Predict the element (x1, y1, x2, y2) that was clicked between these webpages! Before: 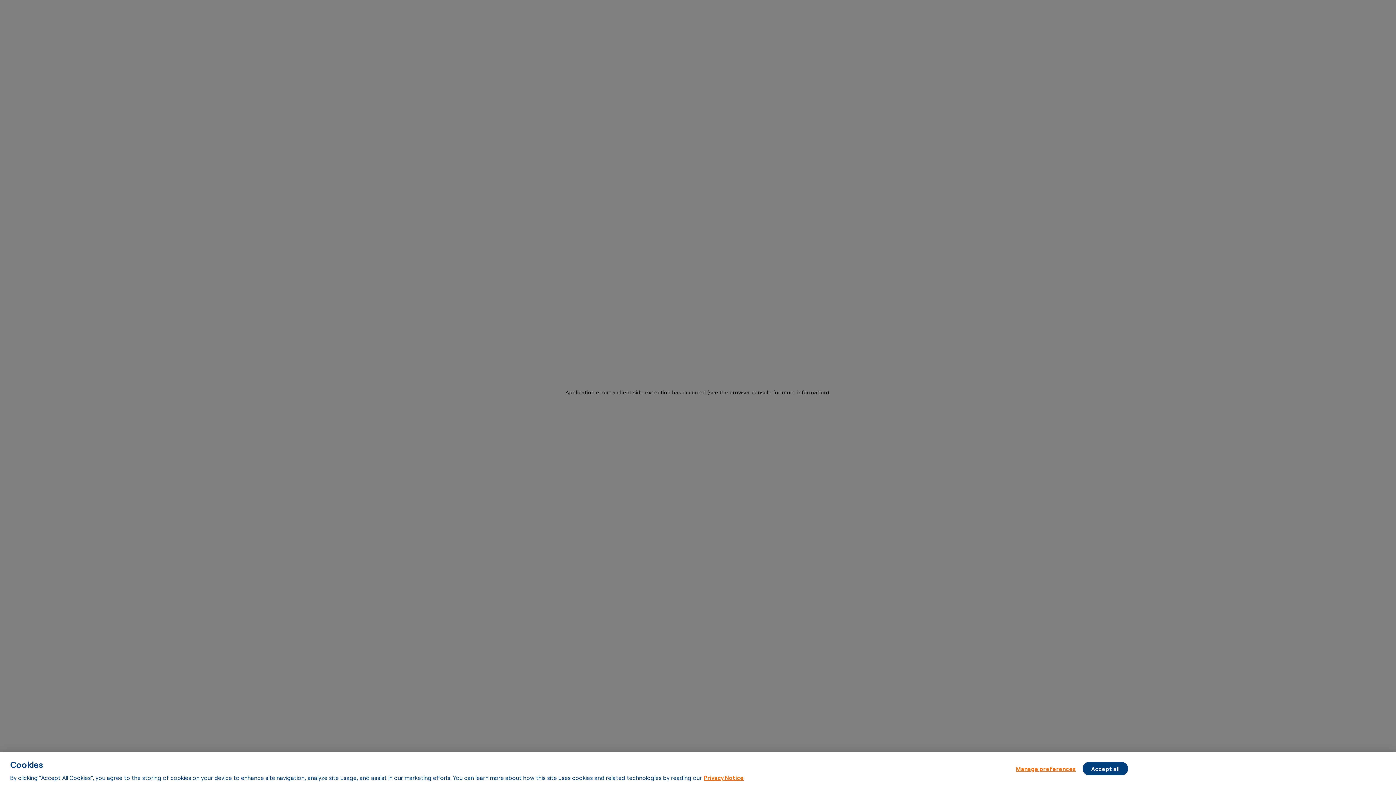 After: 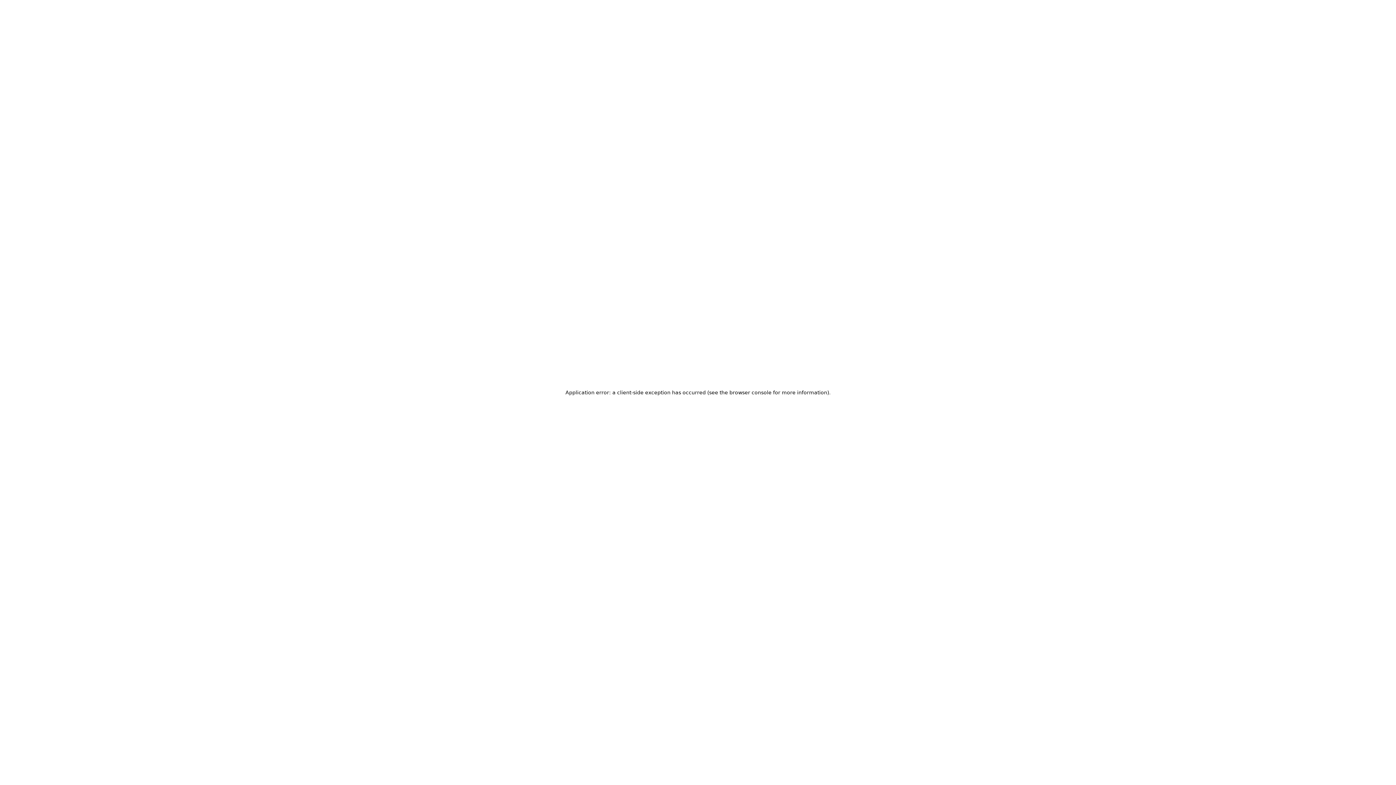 Action: bbox: (1082, 762, 1128, 775) label: Accept all